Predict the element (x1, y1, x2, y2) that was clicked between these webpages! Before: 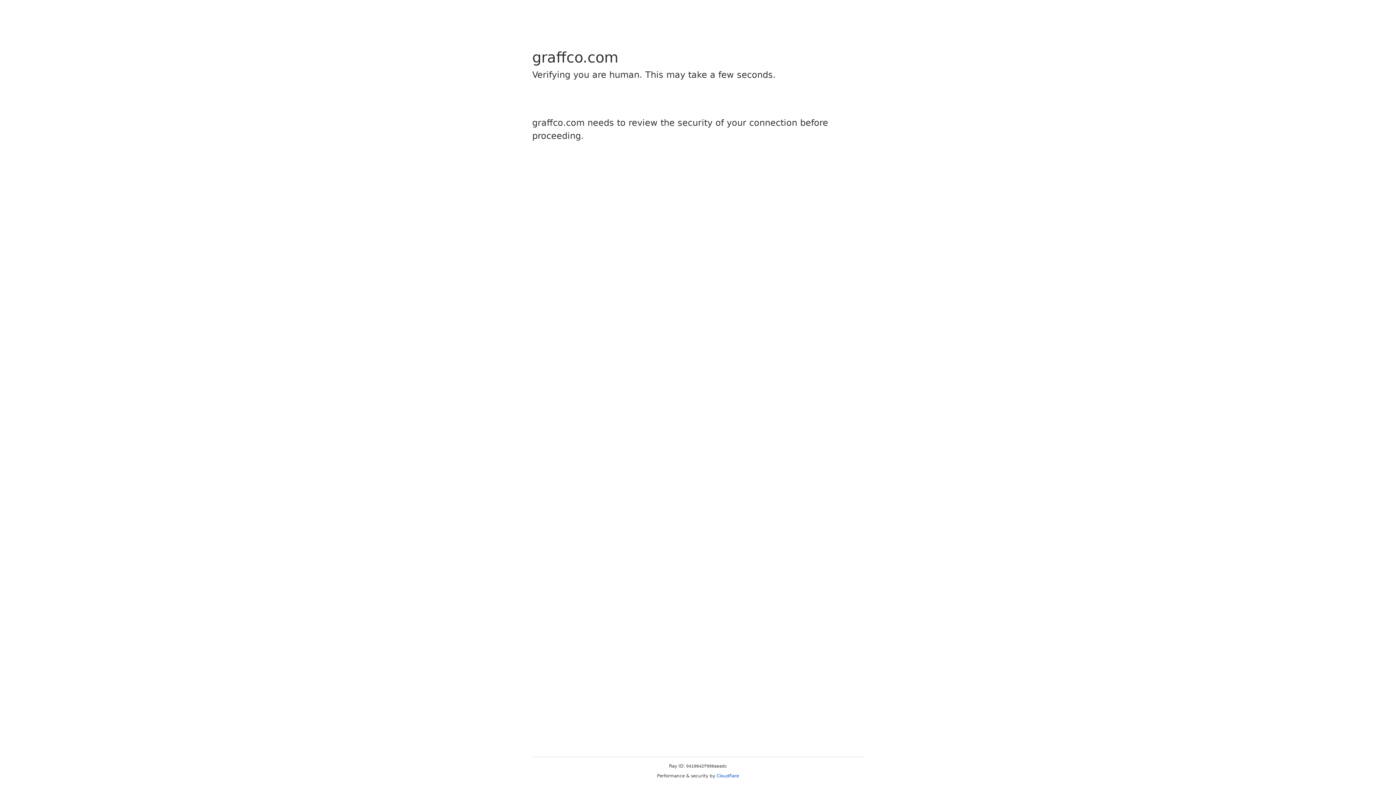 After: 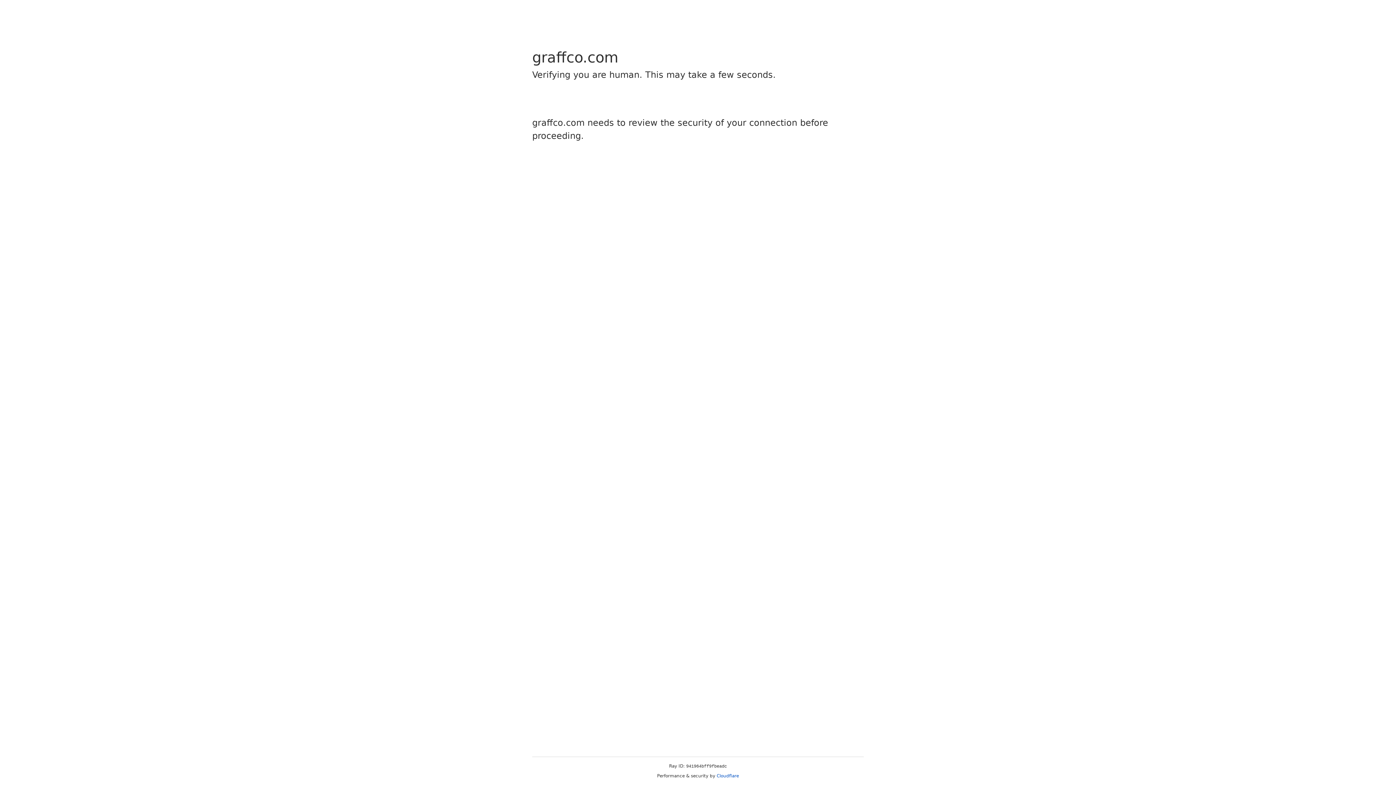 Action: bbox: (716, 773, 739, 778) label: Cloudflare